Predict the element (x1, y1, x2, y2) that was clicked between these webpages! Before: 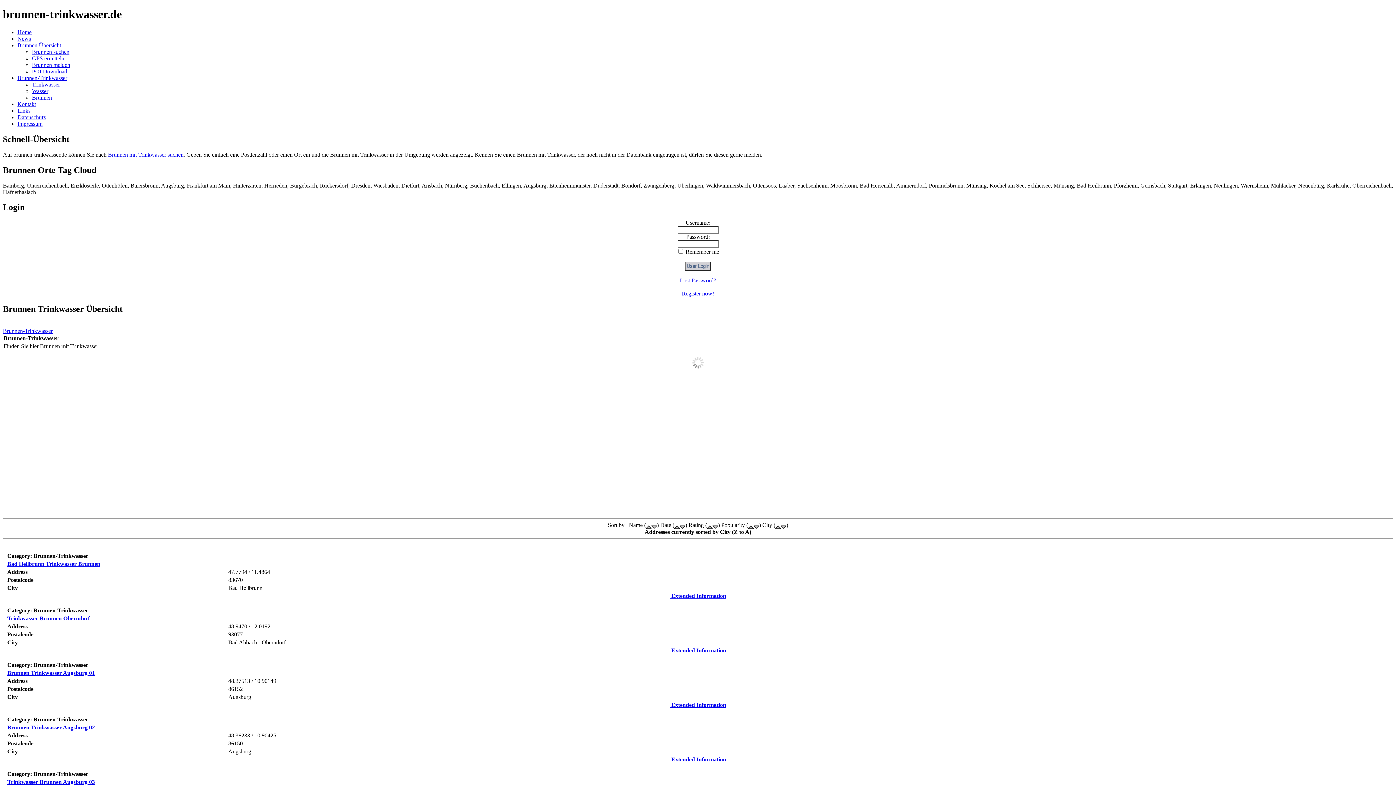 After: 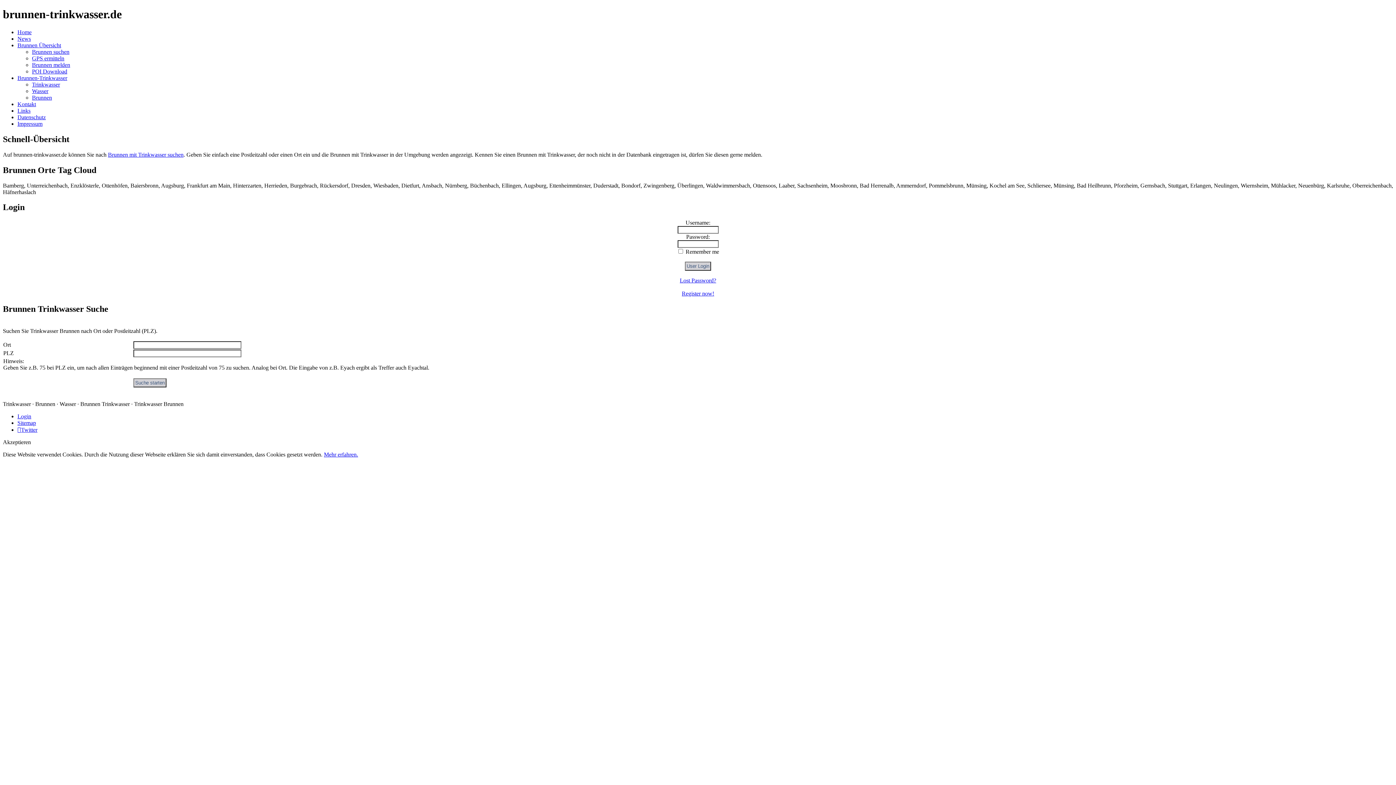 Action: bbox: (32, 48, 69, 54) label: Brunnen suchen